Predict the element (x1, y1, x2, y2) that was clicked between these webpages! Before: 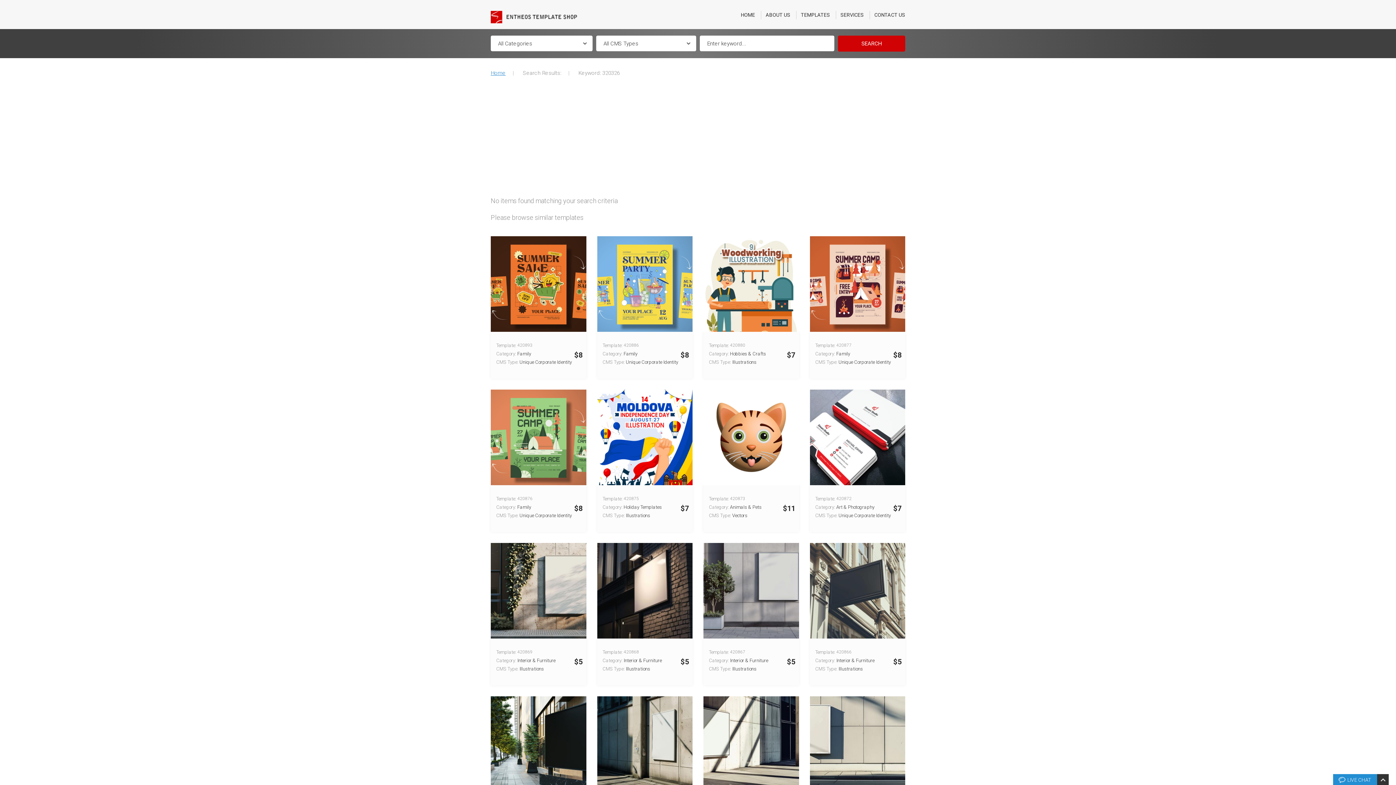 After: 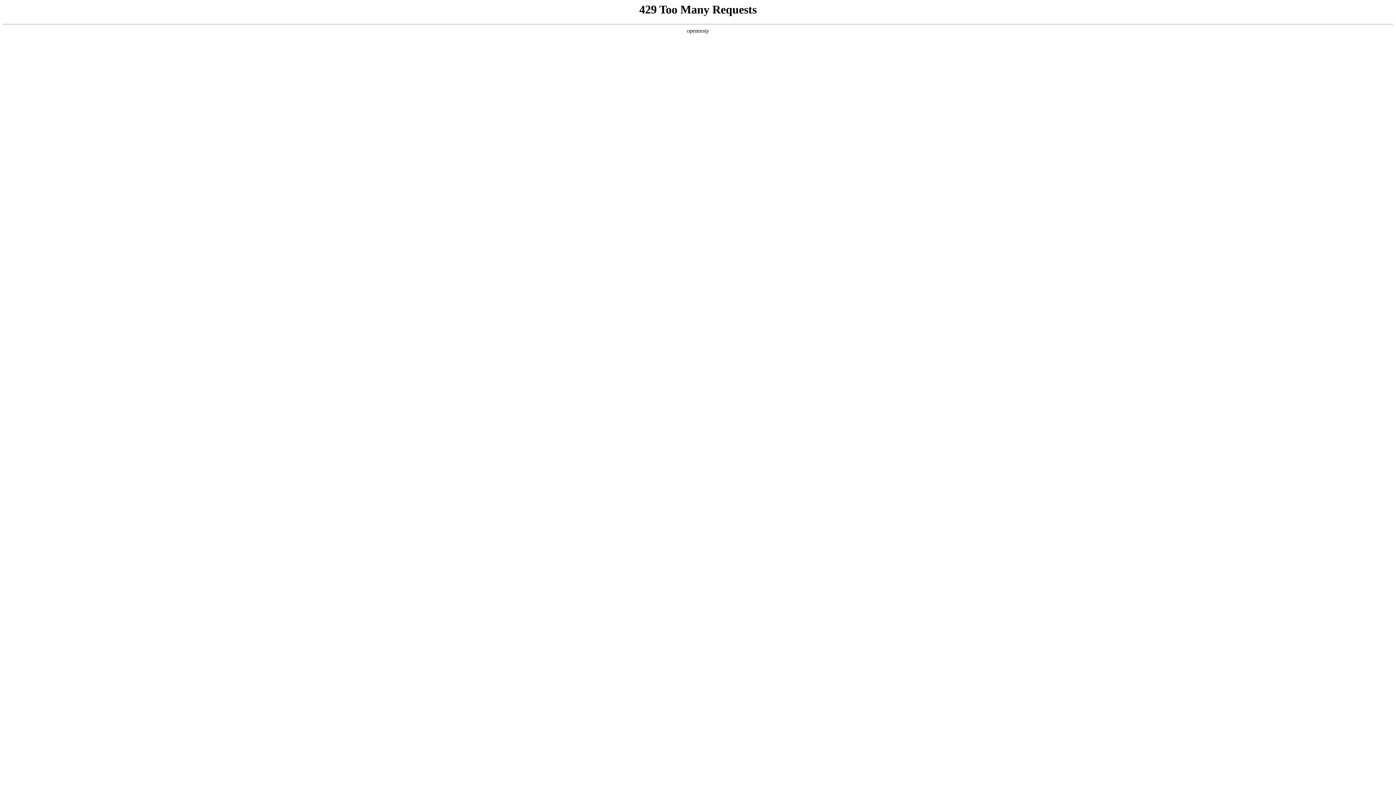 Action: label: ABOUT US bbox: (765, 10, 790, 19)